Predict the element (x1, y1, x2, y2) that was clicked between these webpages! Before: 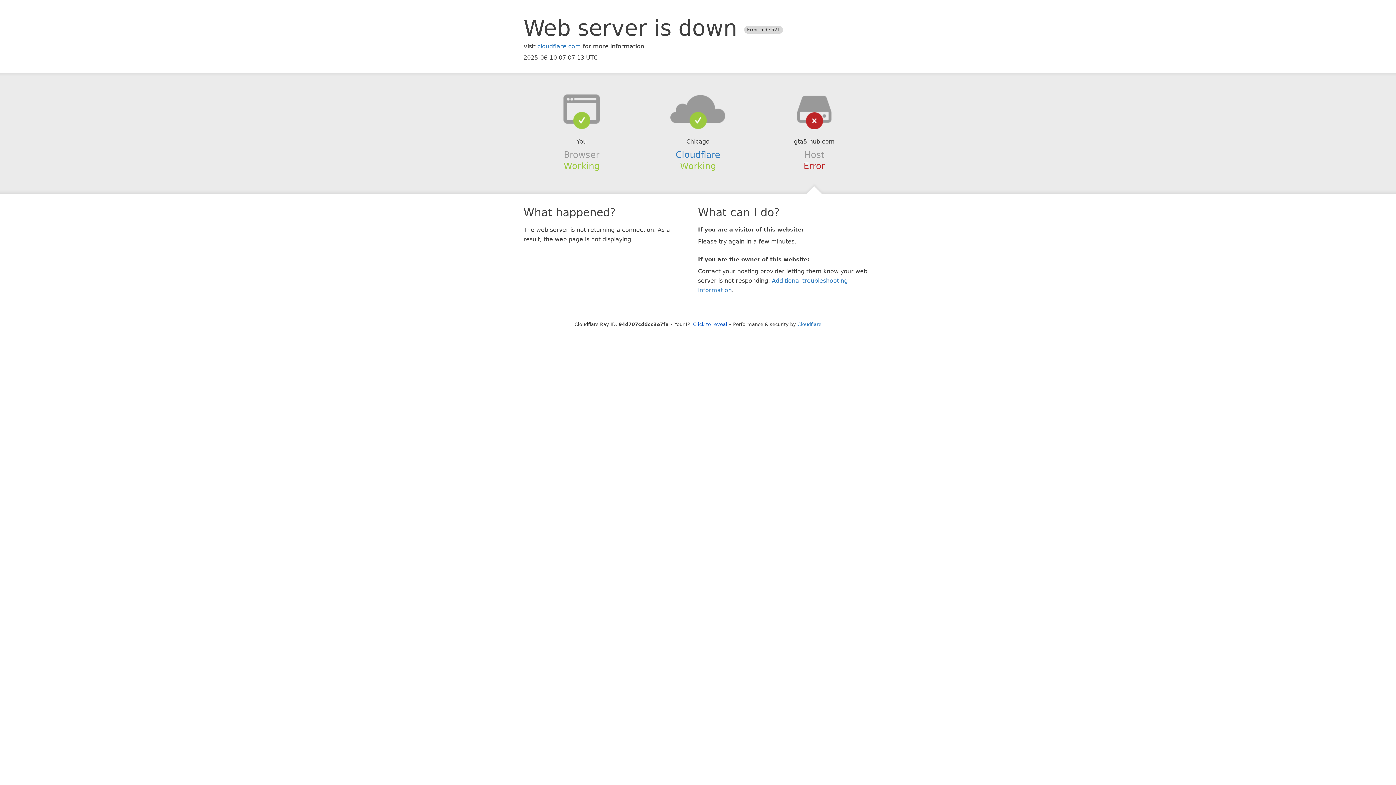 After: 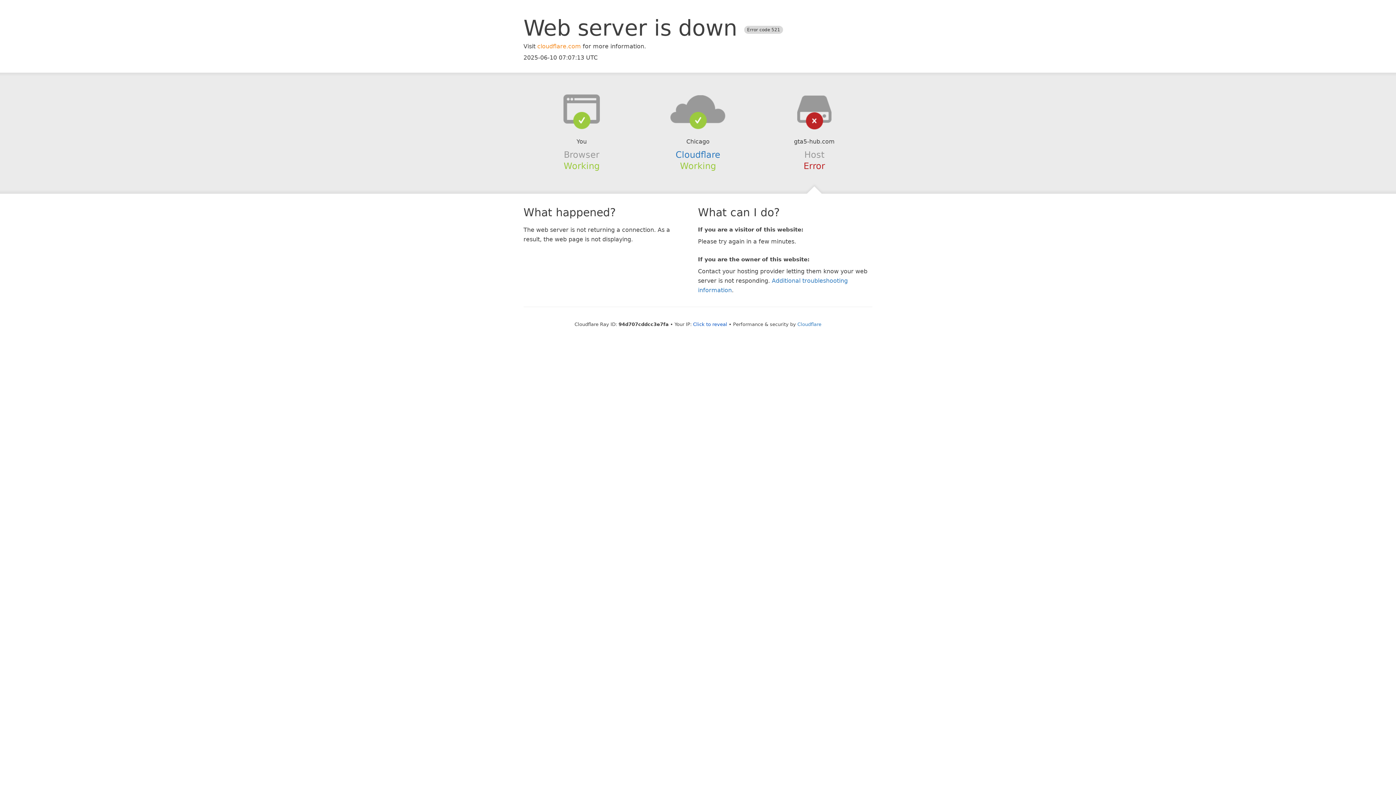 Action: label: cloudflare.com bbox: (537, 42, 581, 49)